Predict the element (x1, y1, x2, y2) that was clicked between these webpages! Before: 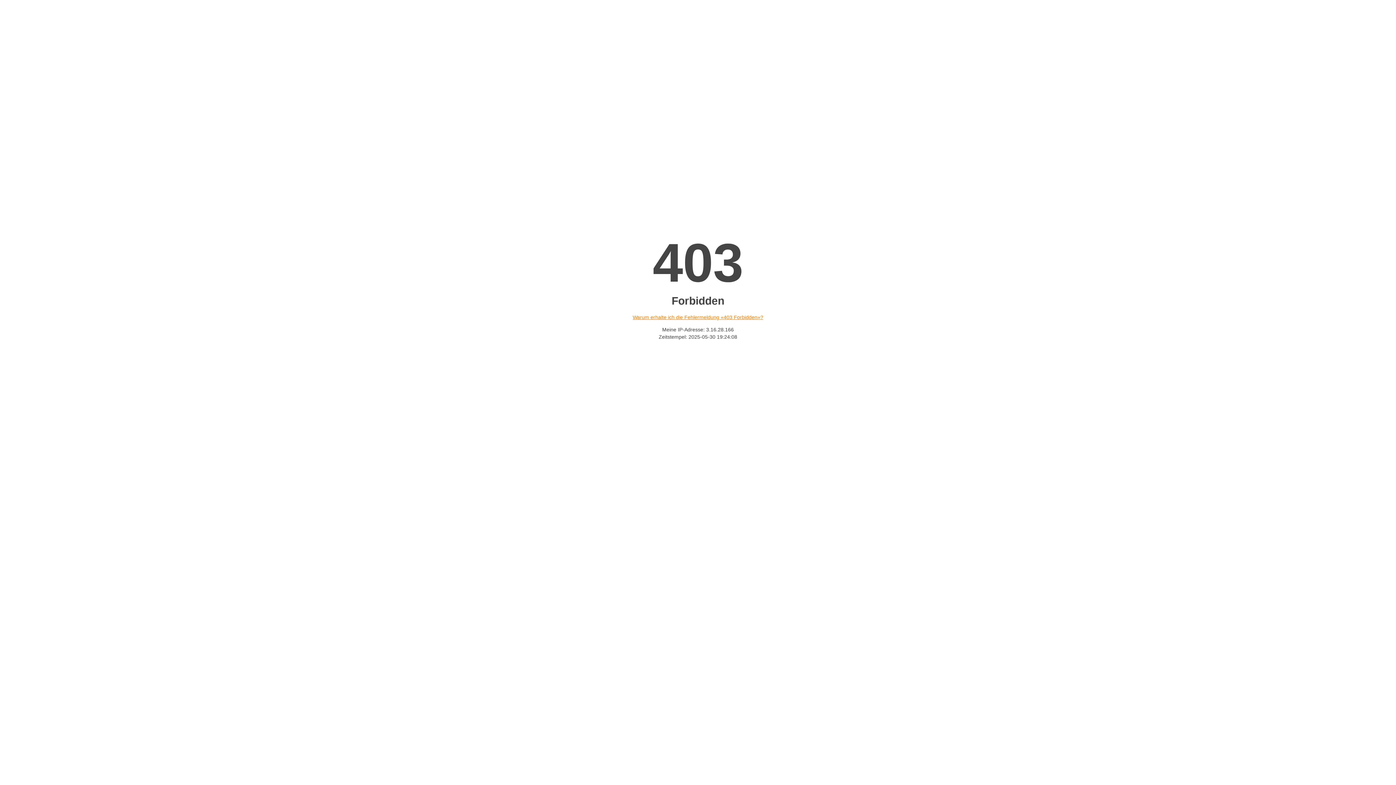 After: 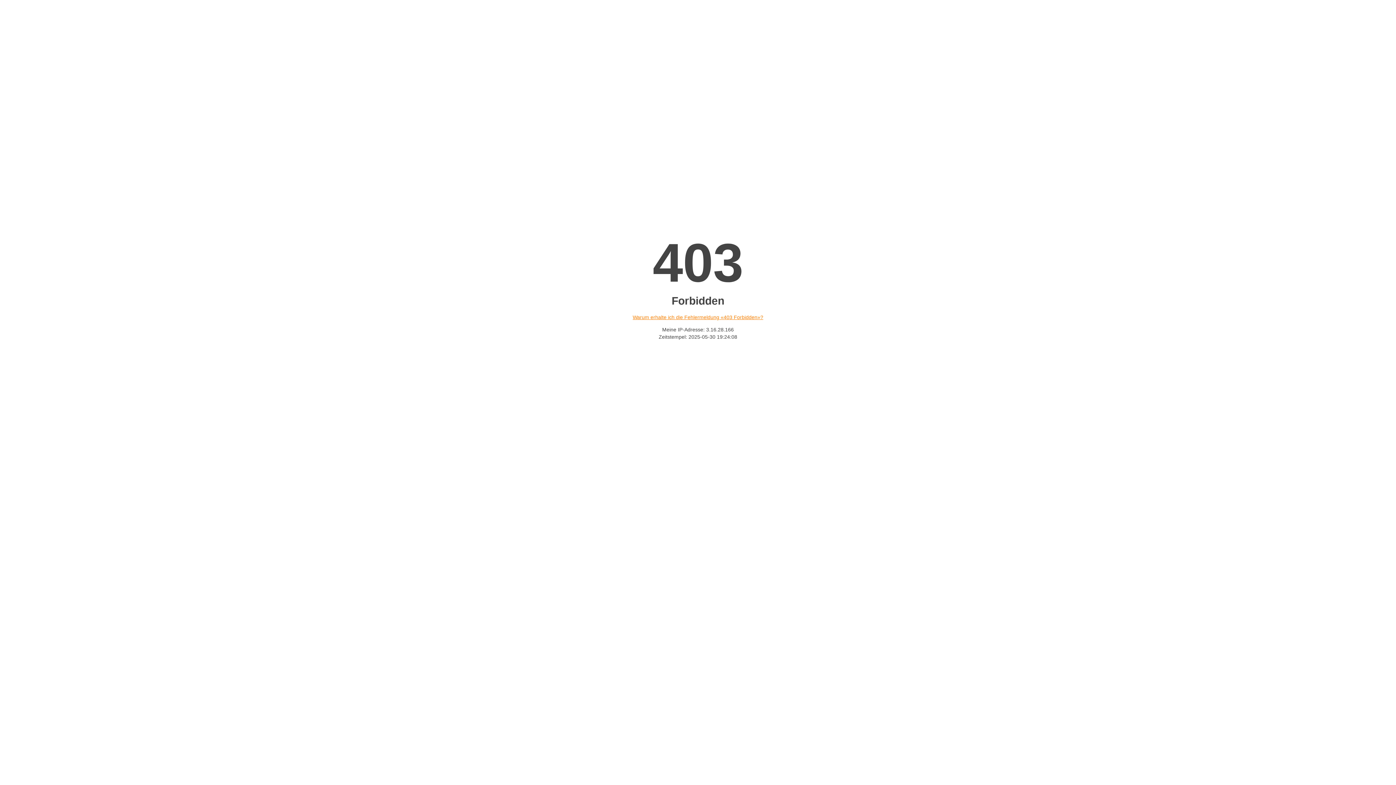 Action: label: Warum erhalte ich die Fehlermeldung «403 Forbidden»? bbox: (632, 314, 763, 320)